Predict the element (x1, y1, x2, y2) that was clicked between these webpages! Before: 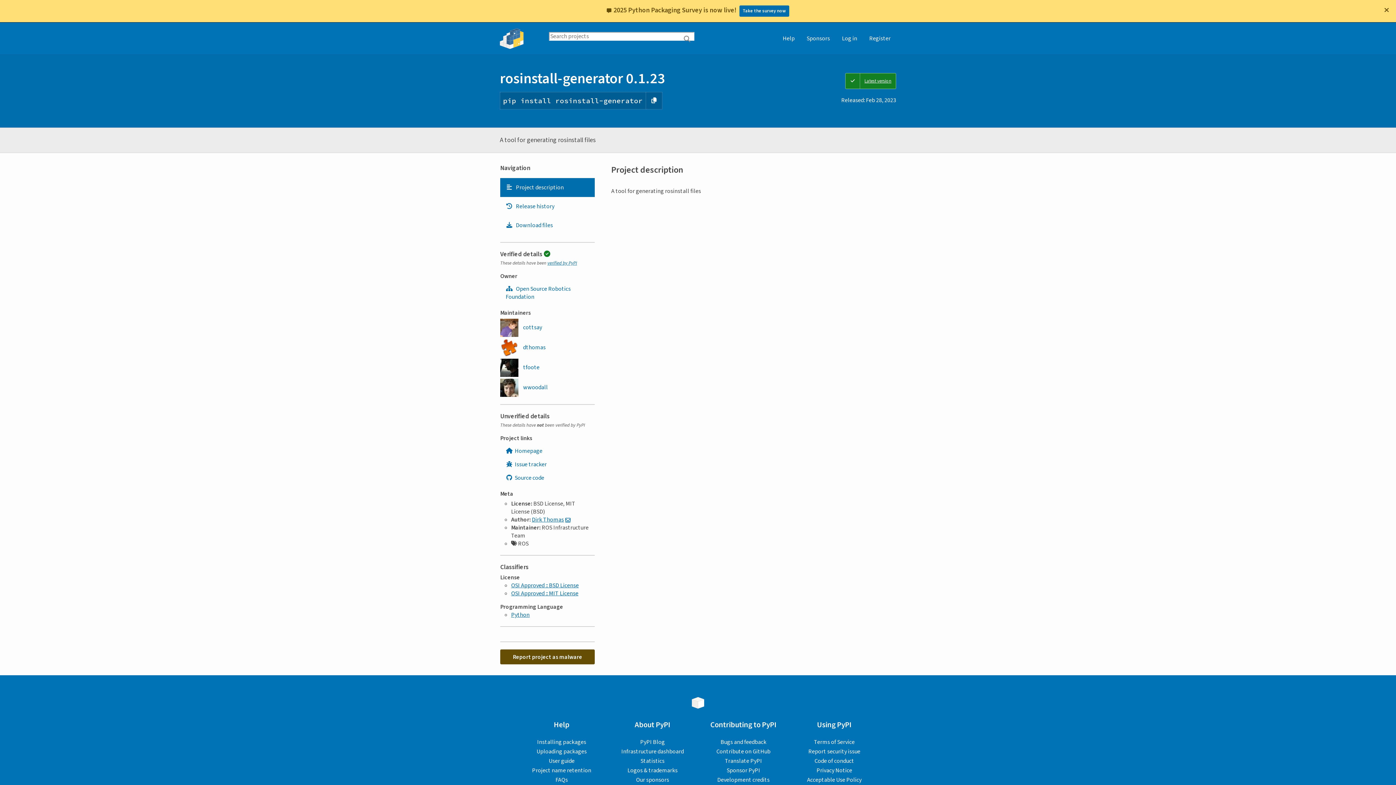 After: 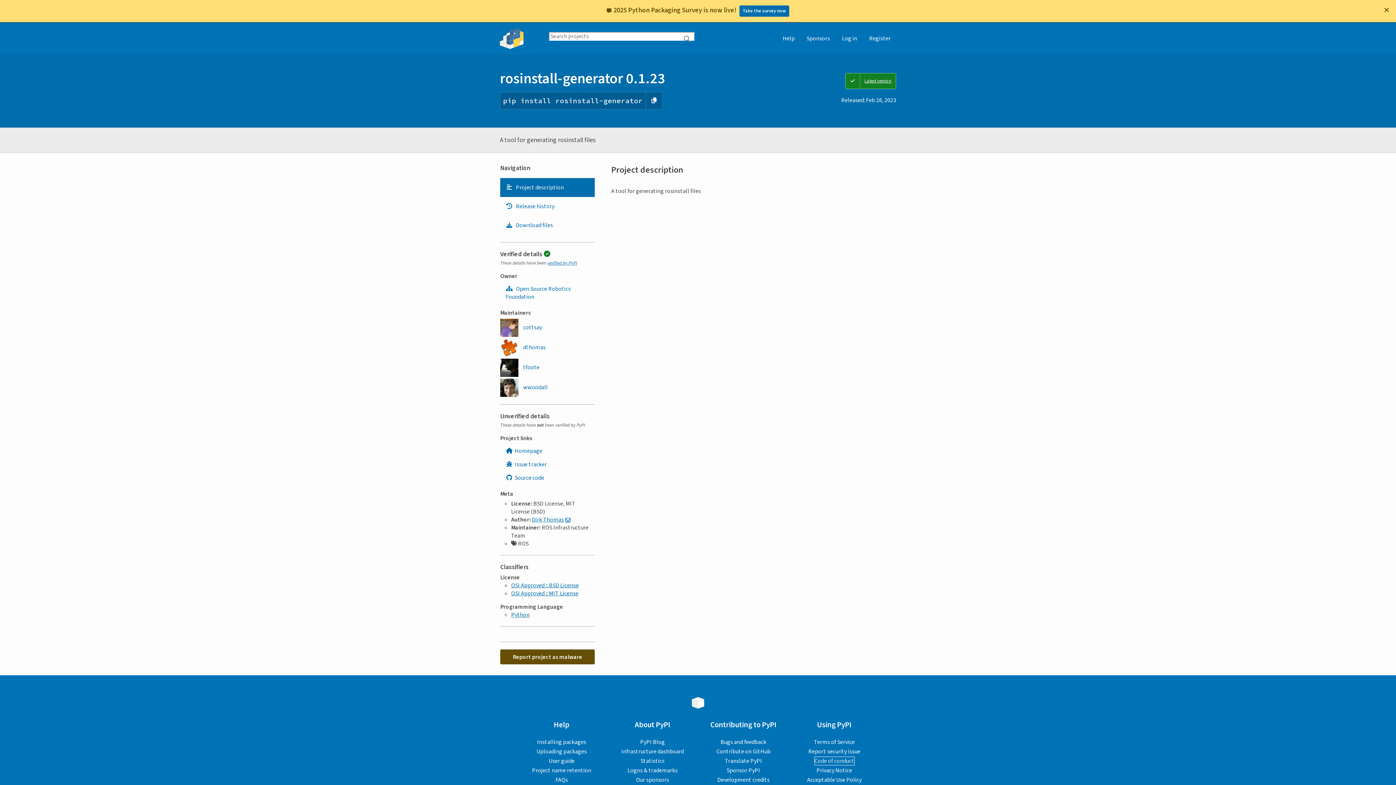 Action: bbox: (814, 757, 854, 765) label: Code of conduct